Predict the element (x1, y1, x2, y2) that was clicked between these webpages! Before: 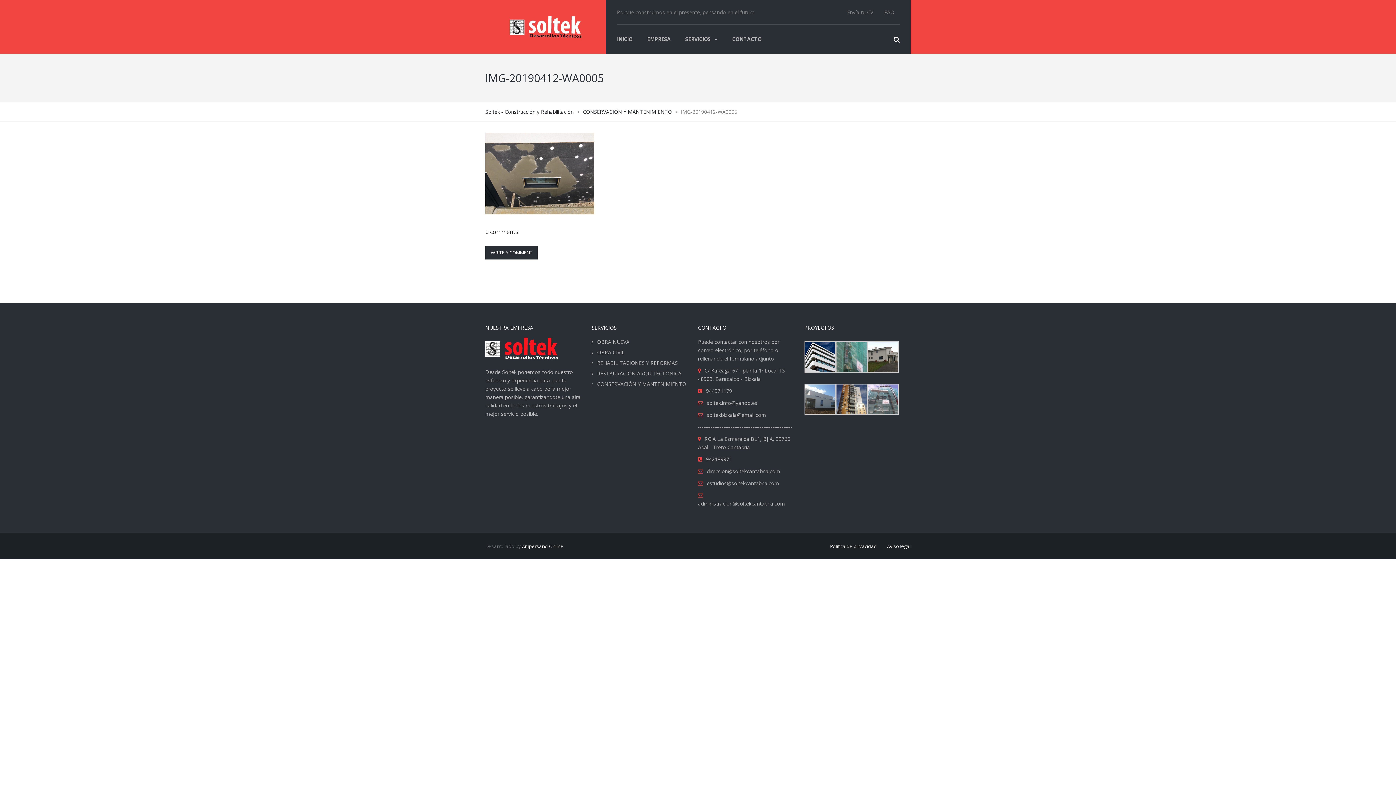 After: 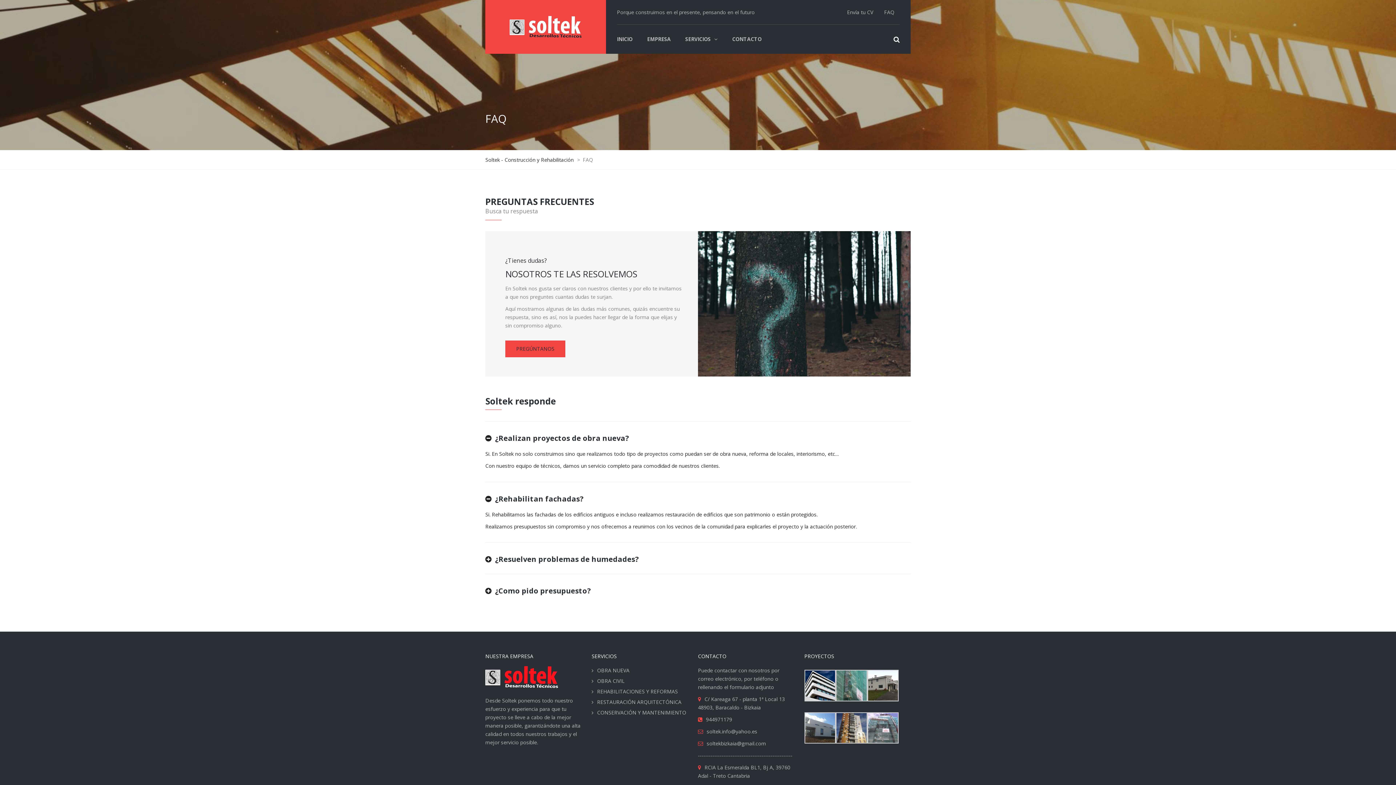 Action: label: FAQ bbox: (878, 3, 900, 20)